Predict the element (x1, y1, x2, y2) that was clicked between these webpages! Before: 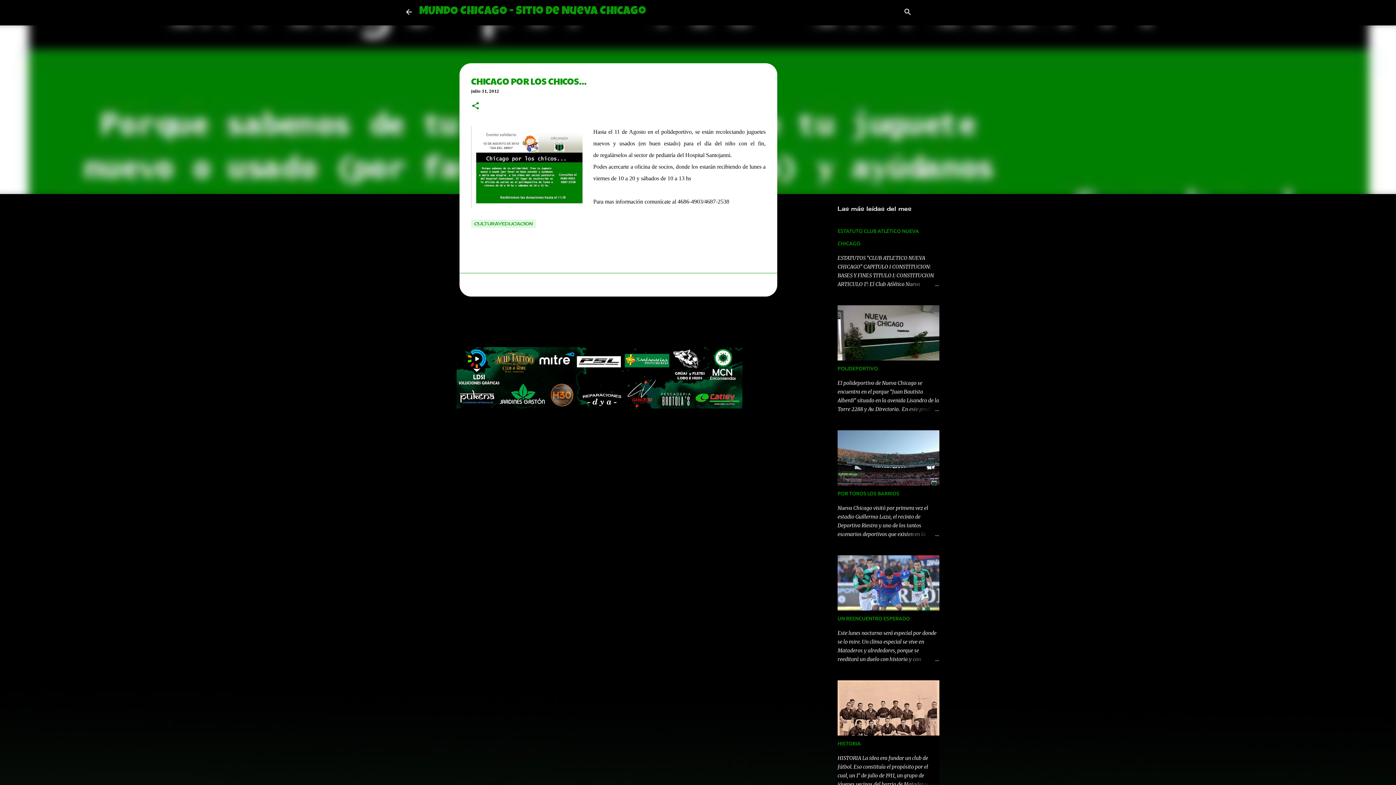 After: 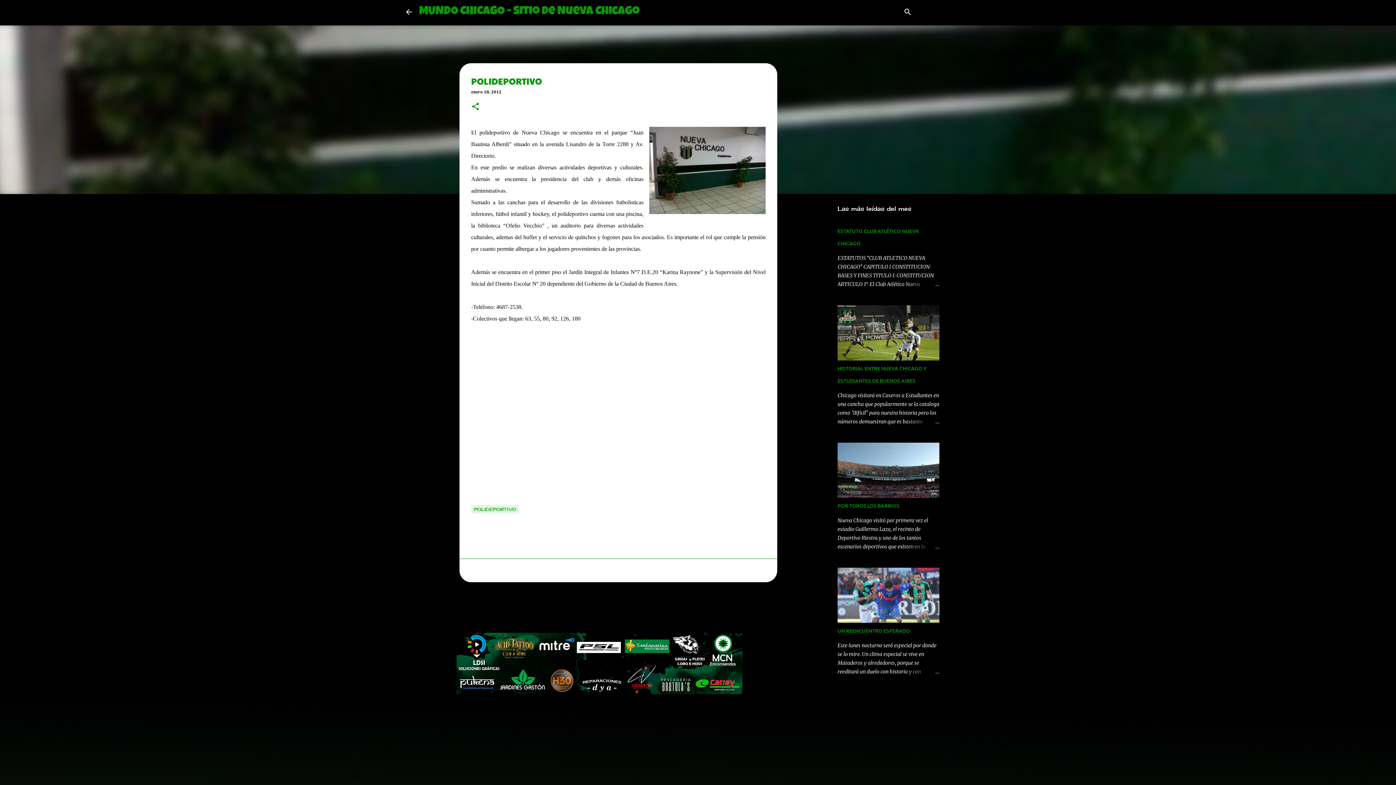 Action: bbox: (837, 365, 878, 371) label: POLIDEPORTIVO